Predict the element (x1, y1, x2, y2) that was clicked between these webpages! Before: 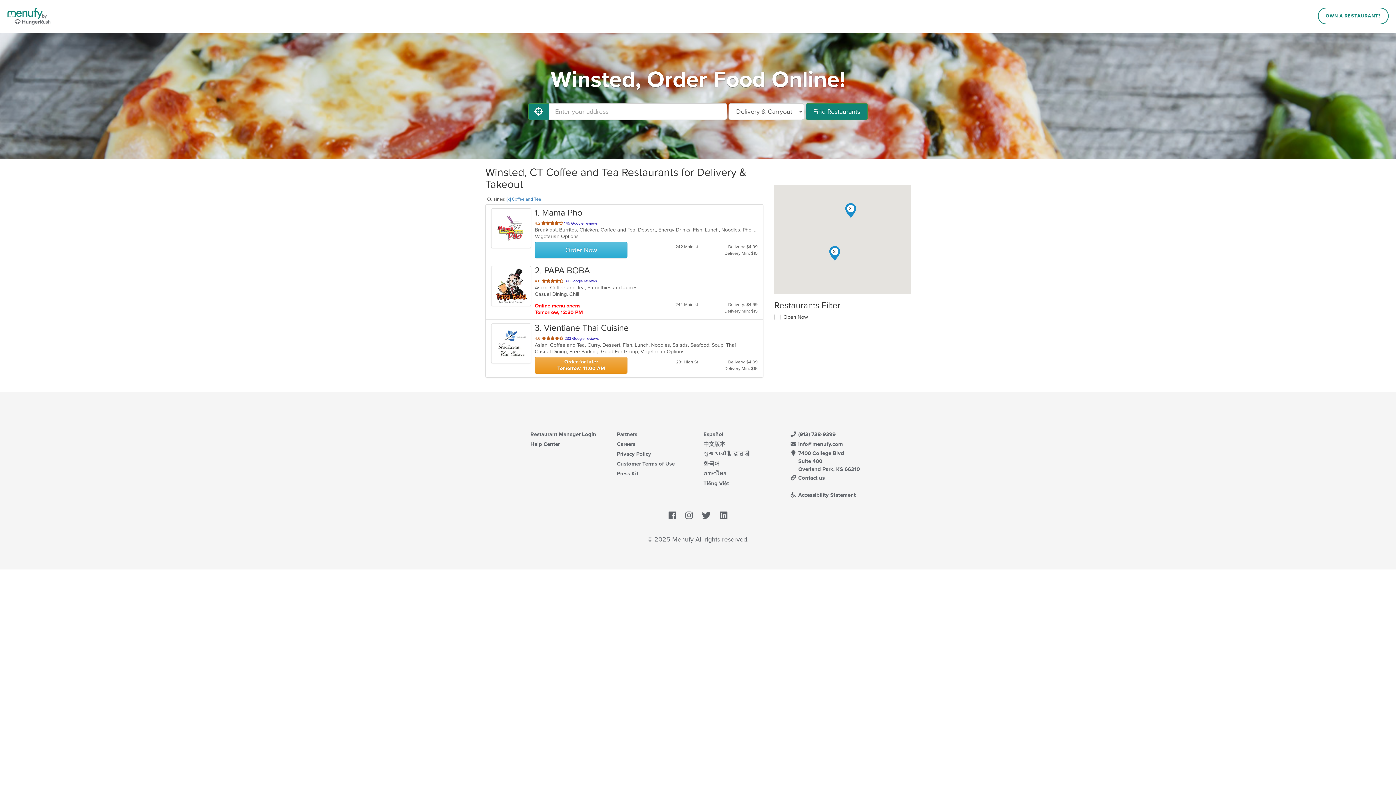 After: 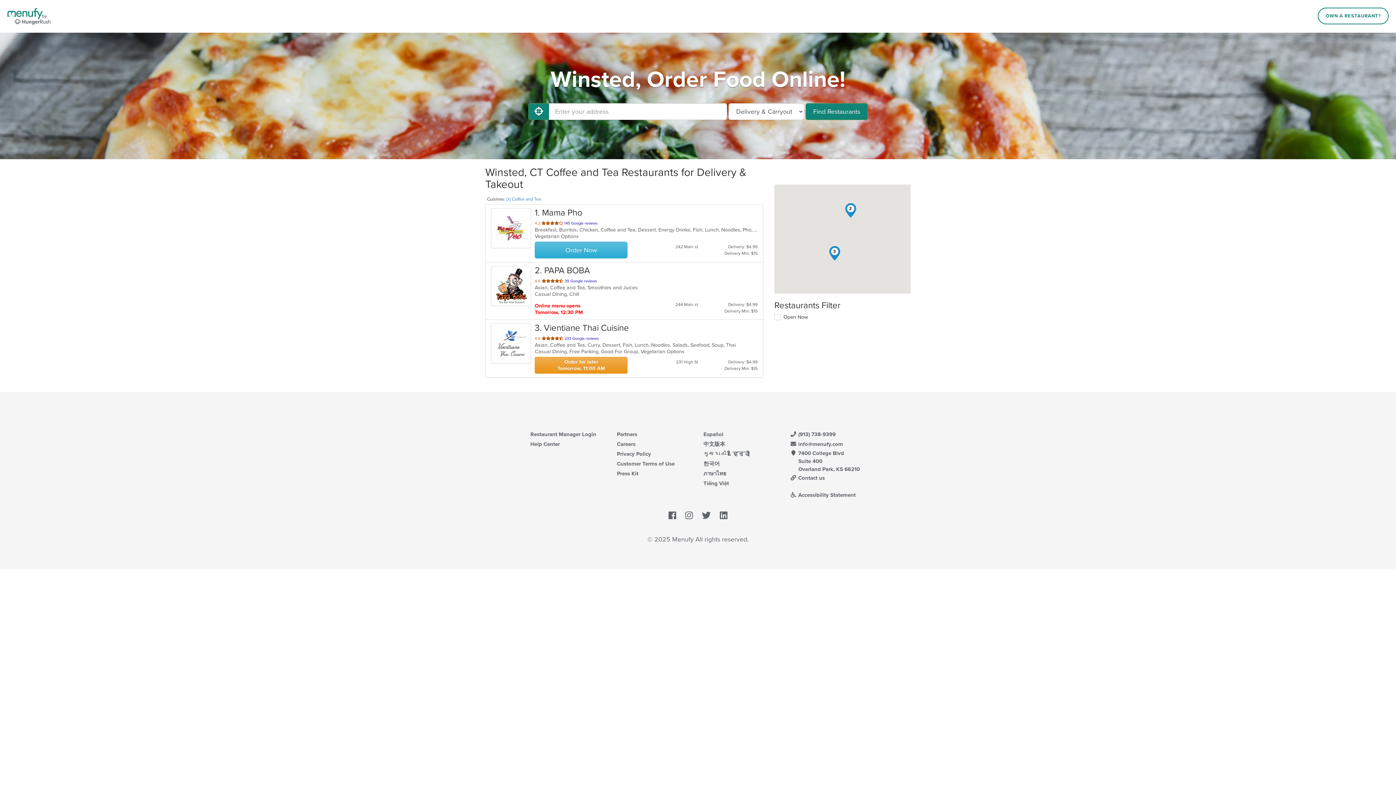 Action: bbox: (685, 512, 693, 520) label: Menufy's Instagram Page